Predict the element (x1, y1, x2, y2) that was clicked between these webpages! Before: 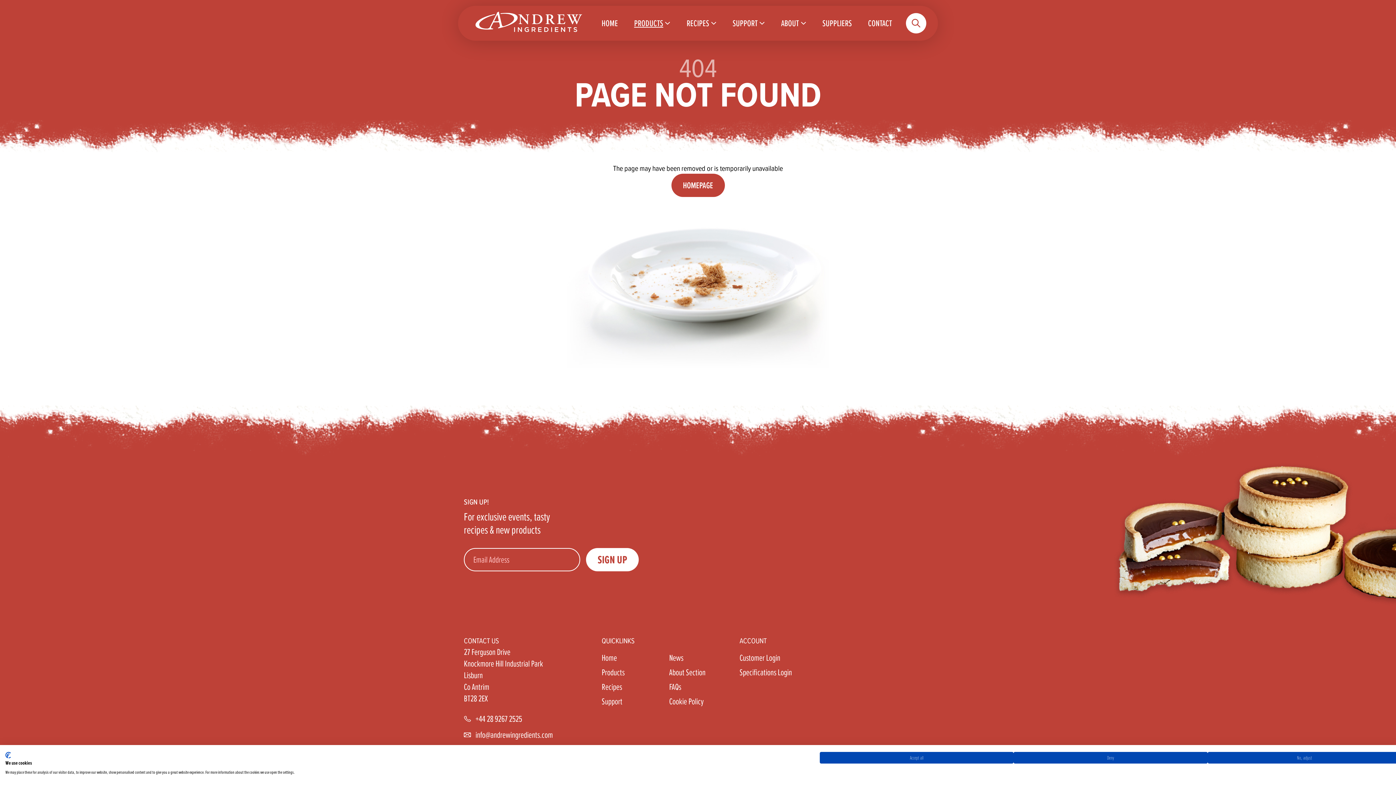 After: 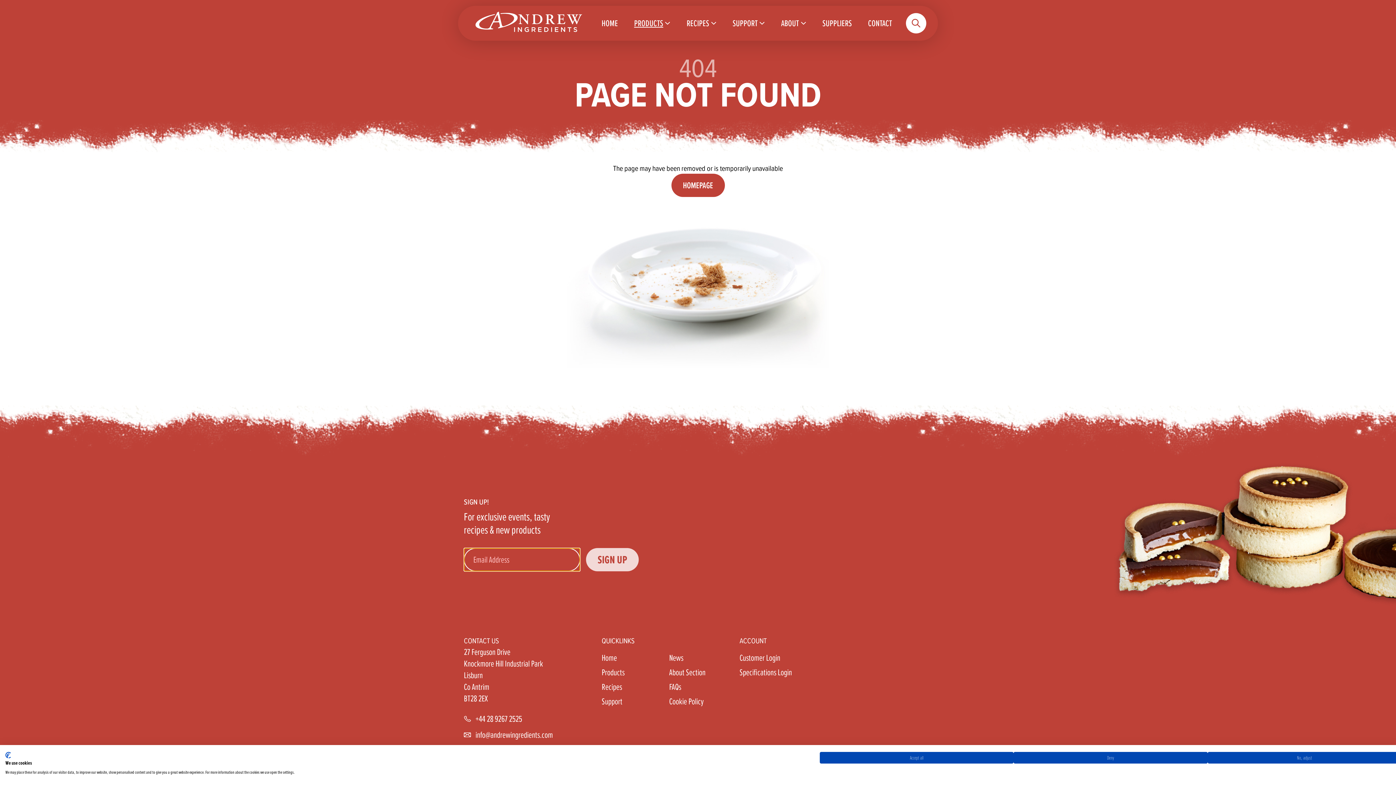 Action: bbox: (586, 548, 638, 571) label: SIGN UP